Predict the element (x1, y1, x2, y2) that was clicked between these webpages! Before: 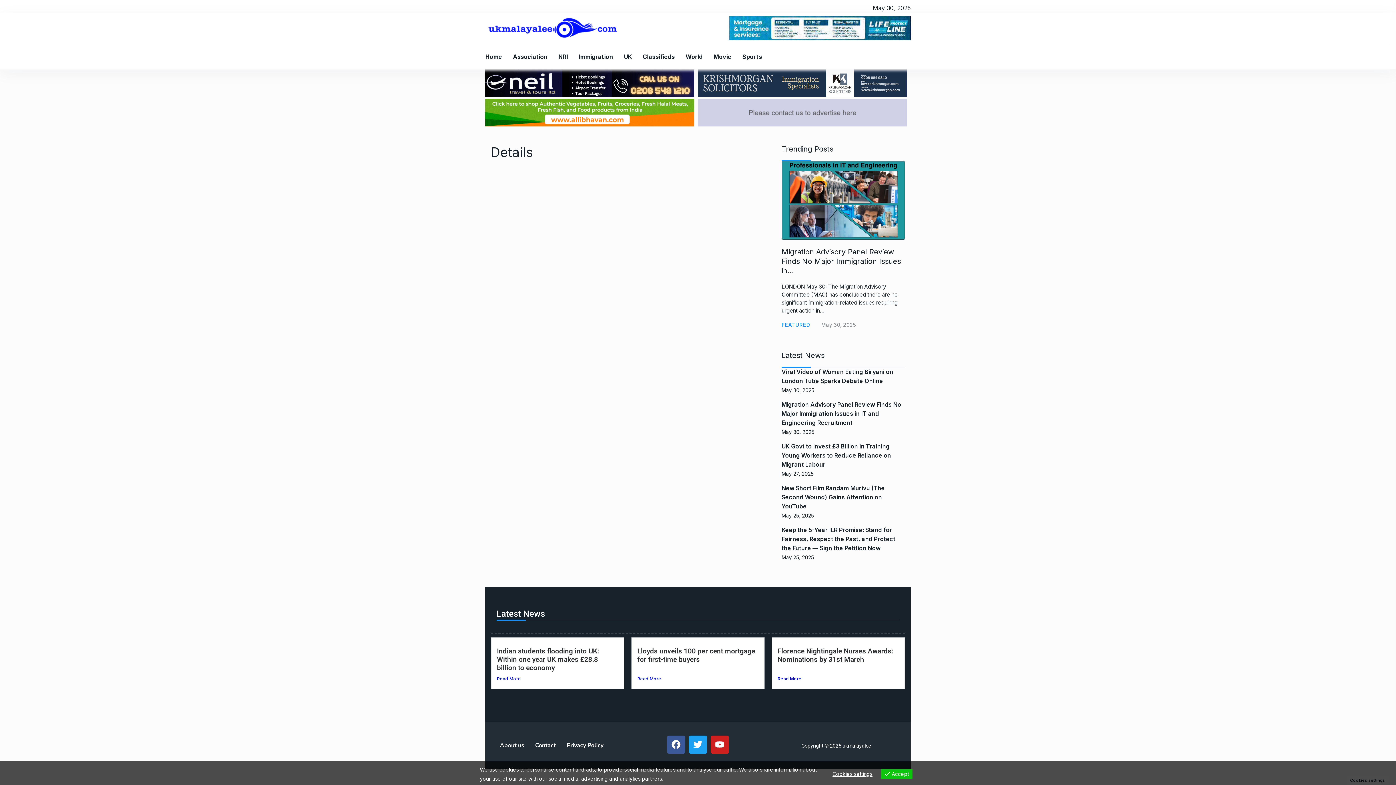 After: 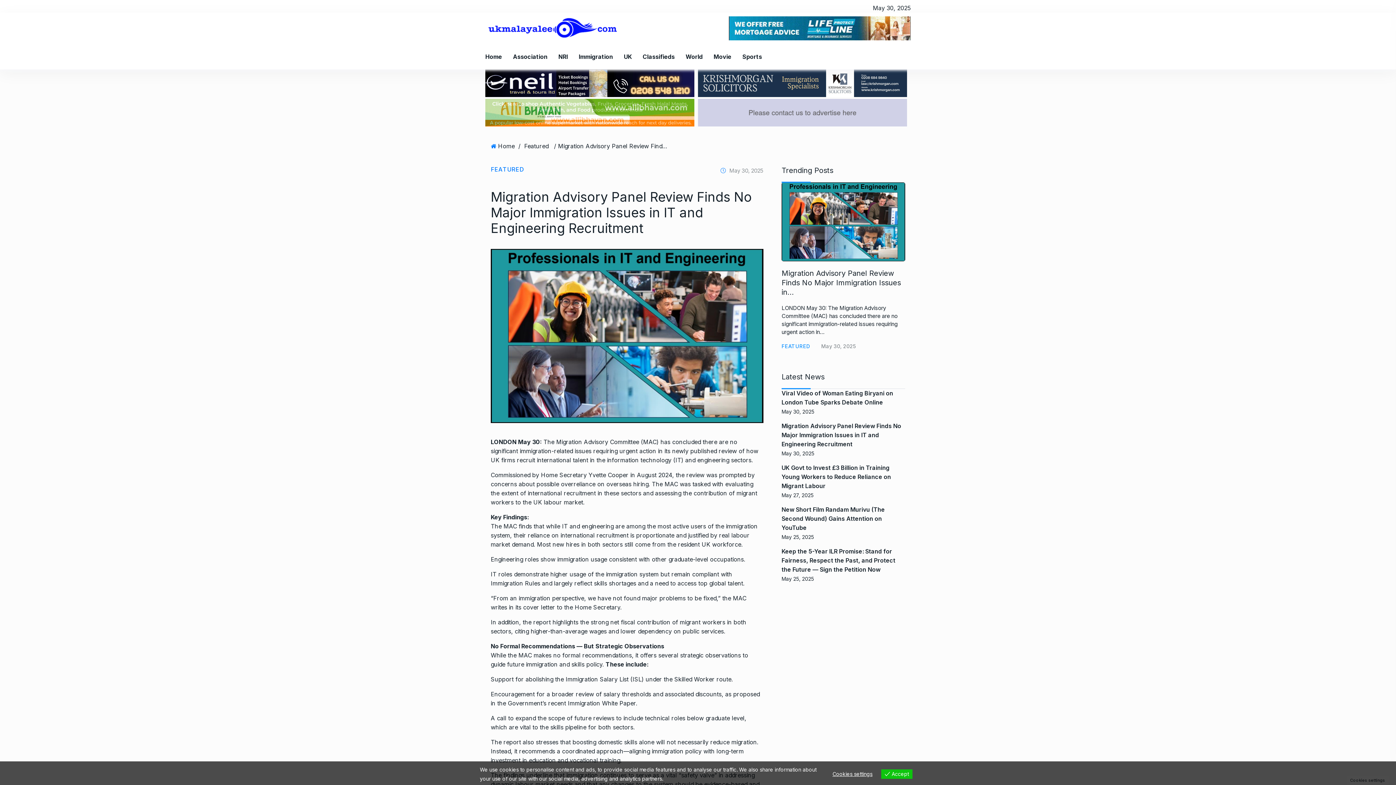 Action: bbox: (781, 196, 905, 203)